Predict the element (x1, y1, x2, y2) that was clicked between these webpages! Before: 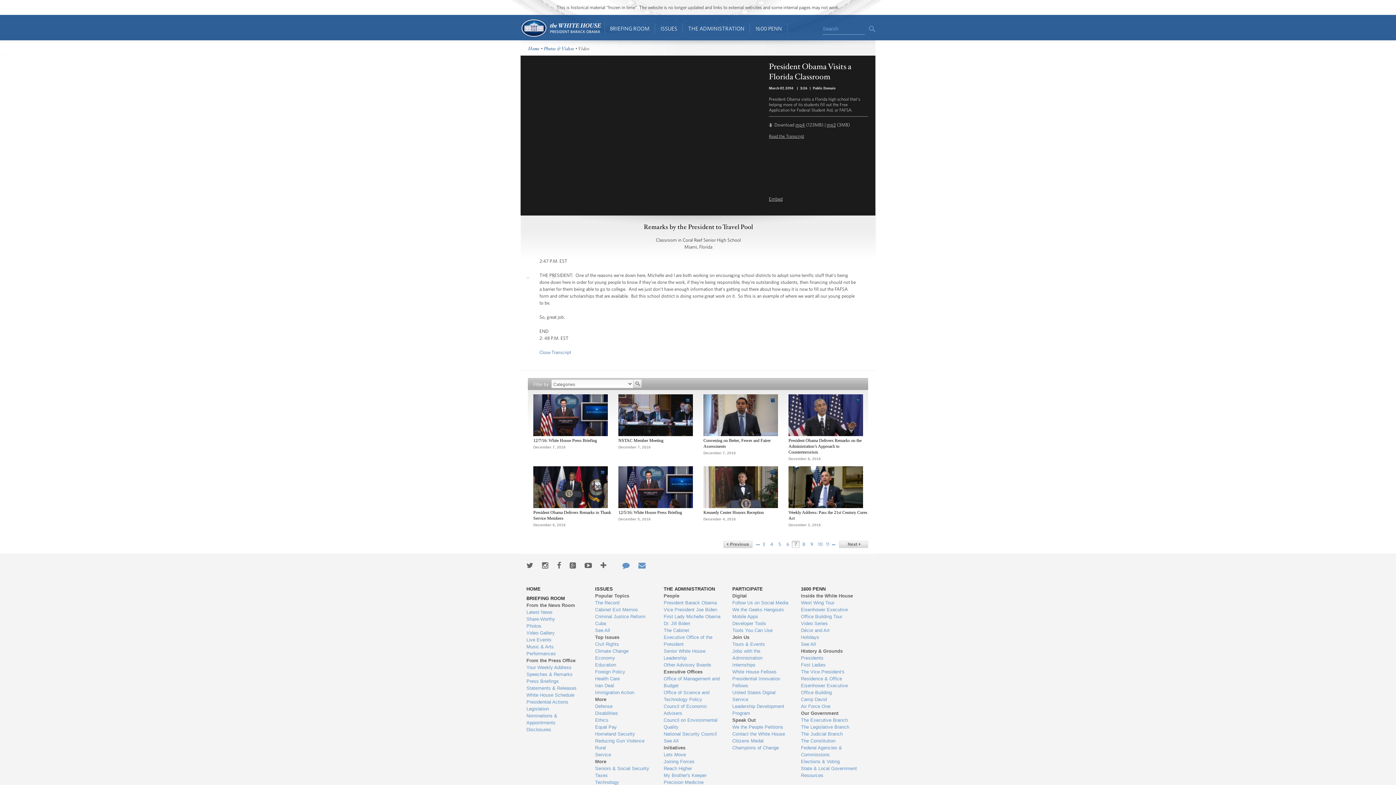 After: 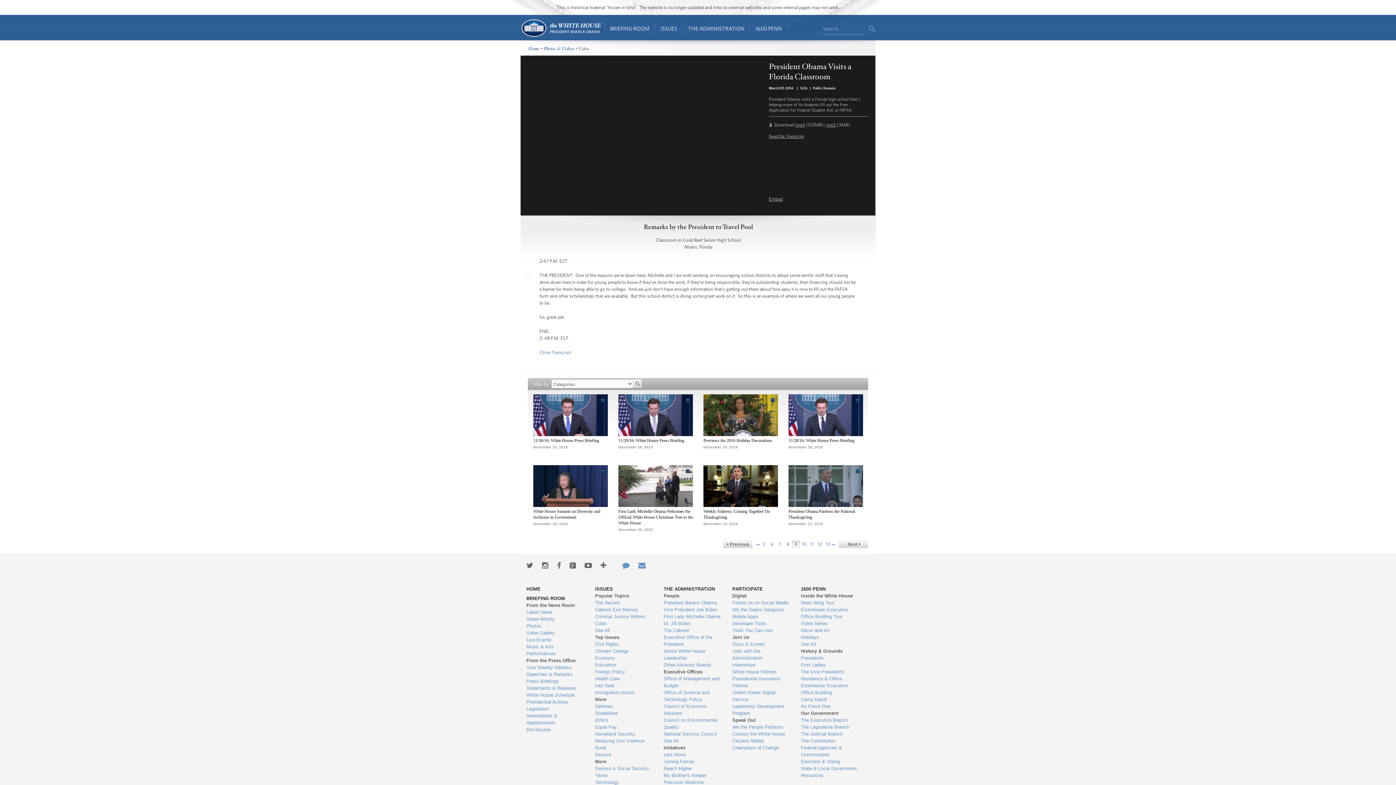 Action: label: 9 bbox: (808, 541, 816, 551)